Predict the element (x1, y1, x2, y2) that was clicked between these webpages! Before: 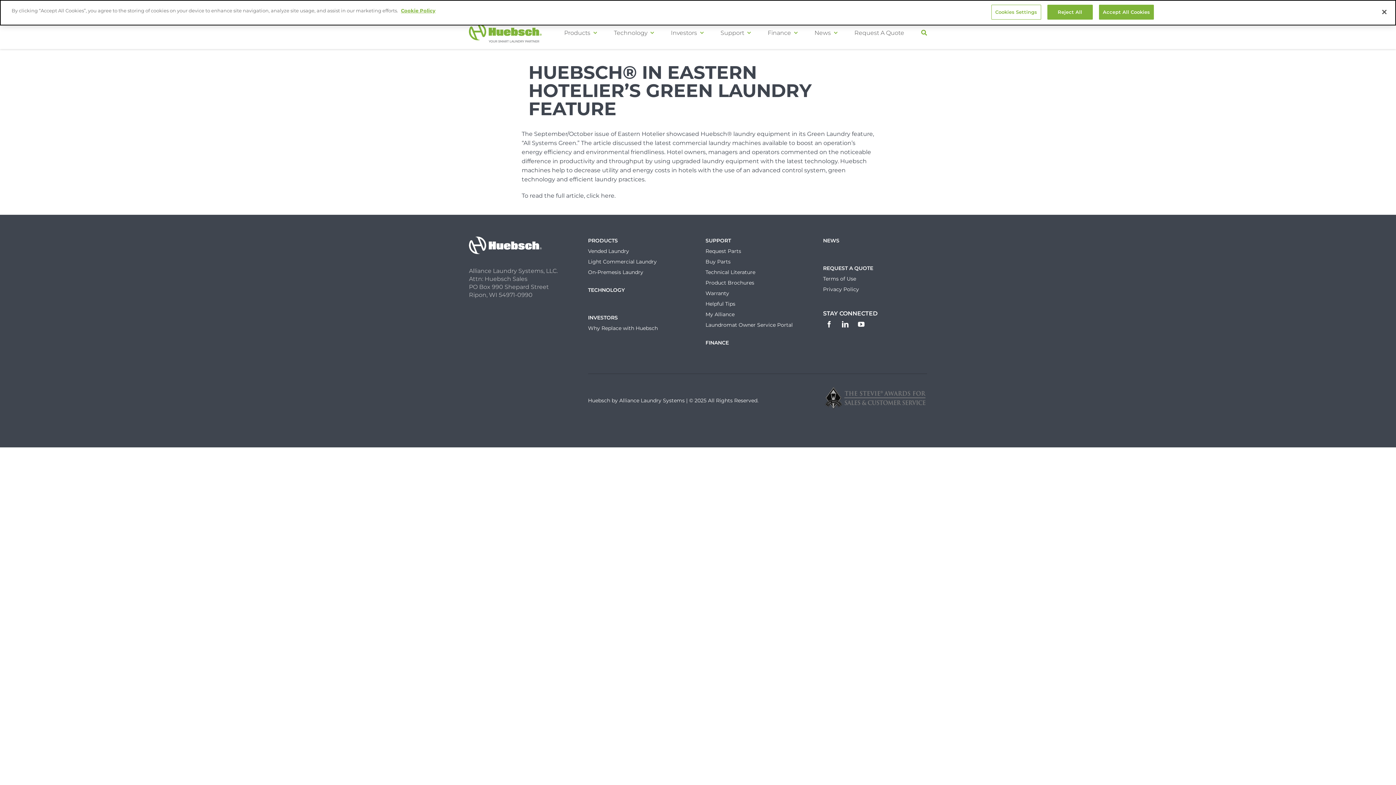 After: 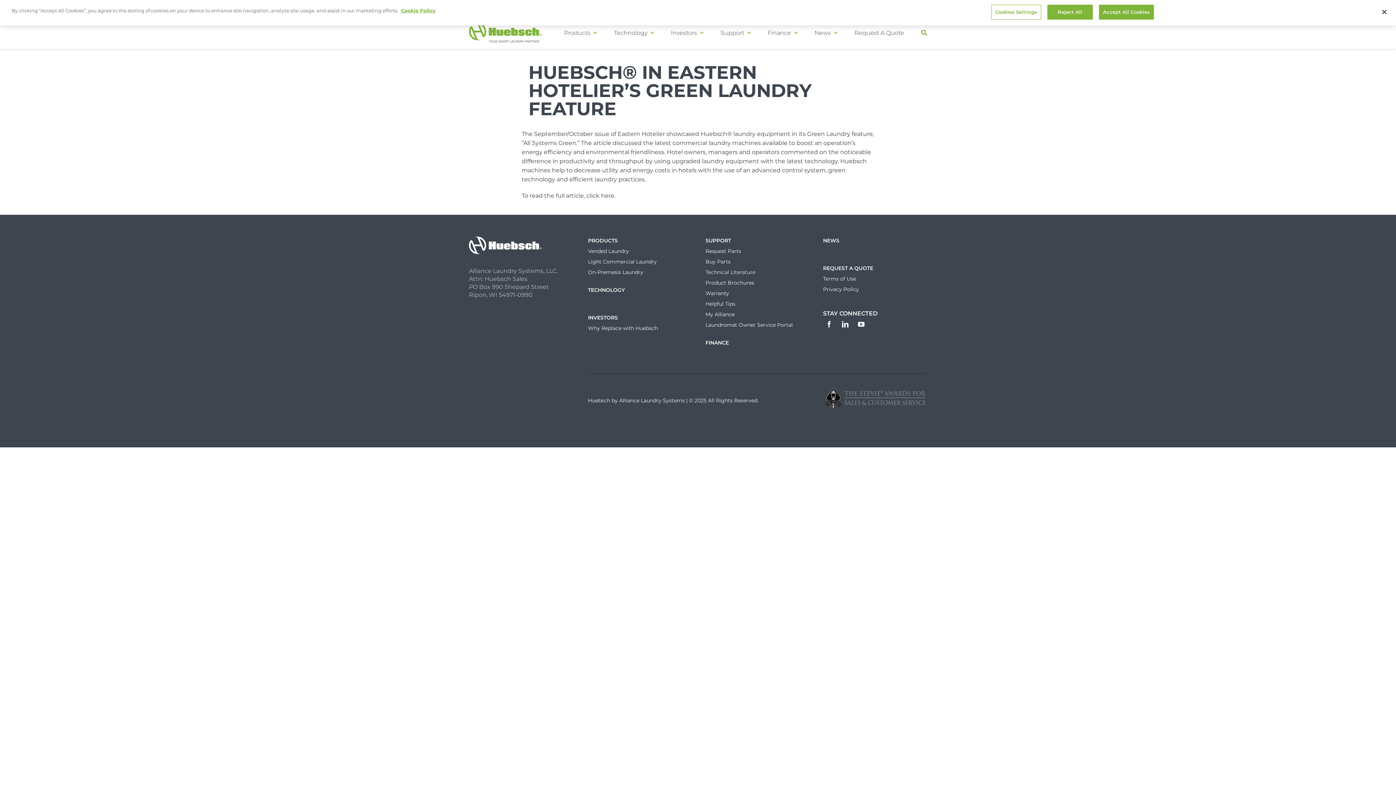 Action: label: Technical Literature bbox: (705, 268, 809, 278)